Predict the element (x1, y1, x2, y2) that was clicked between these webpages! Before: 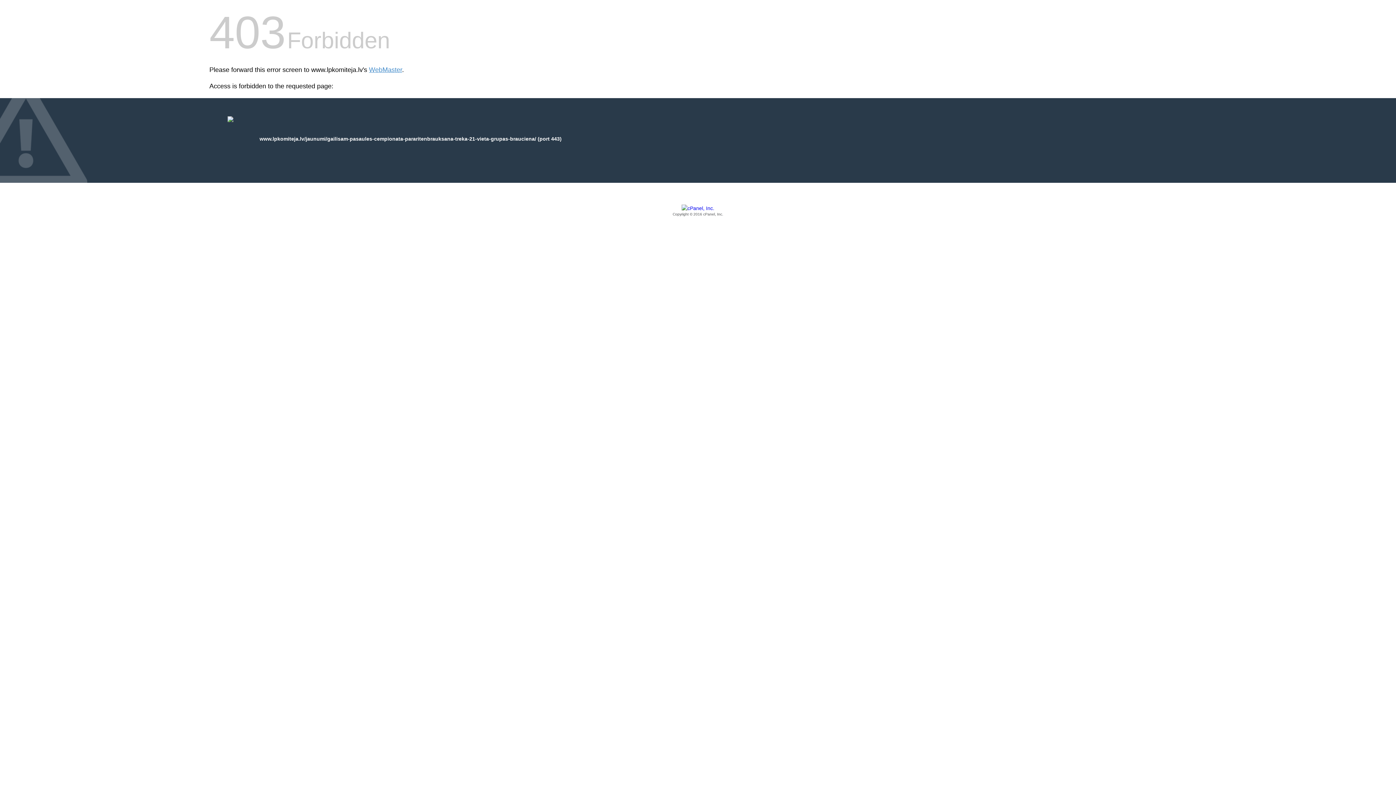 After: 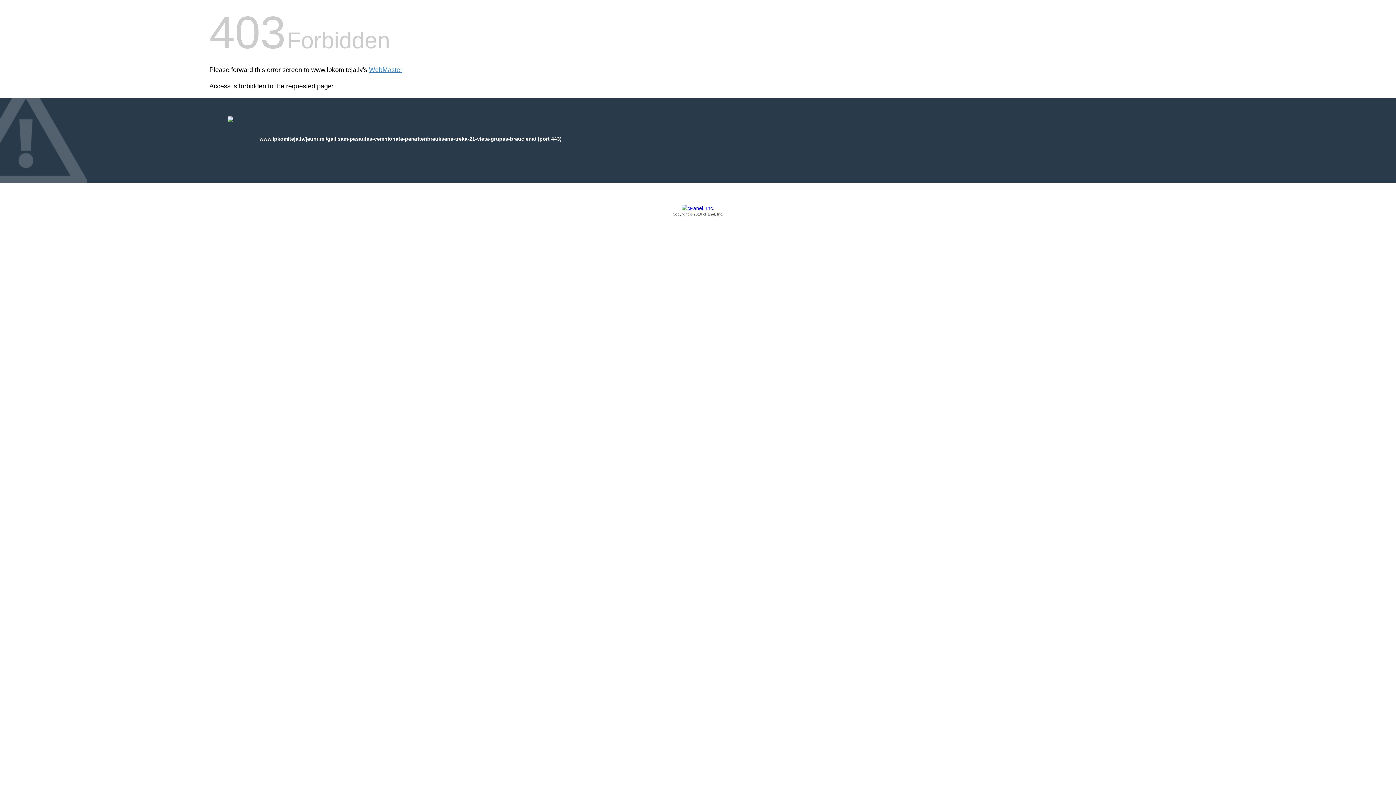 Action: bbox: (209, 205, 1186, 217) label: Copyright © 2016 cPanel, Inc.